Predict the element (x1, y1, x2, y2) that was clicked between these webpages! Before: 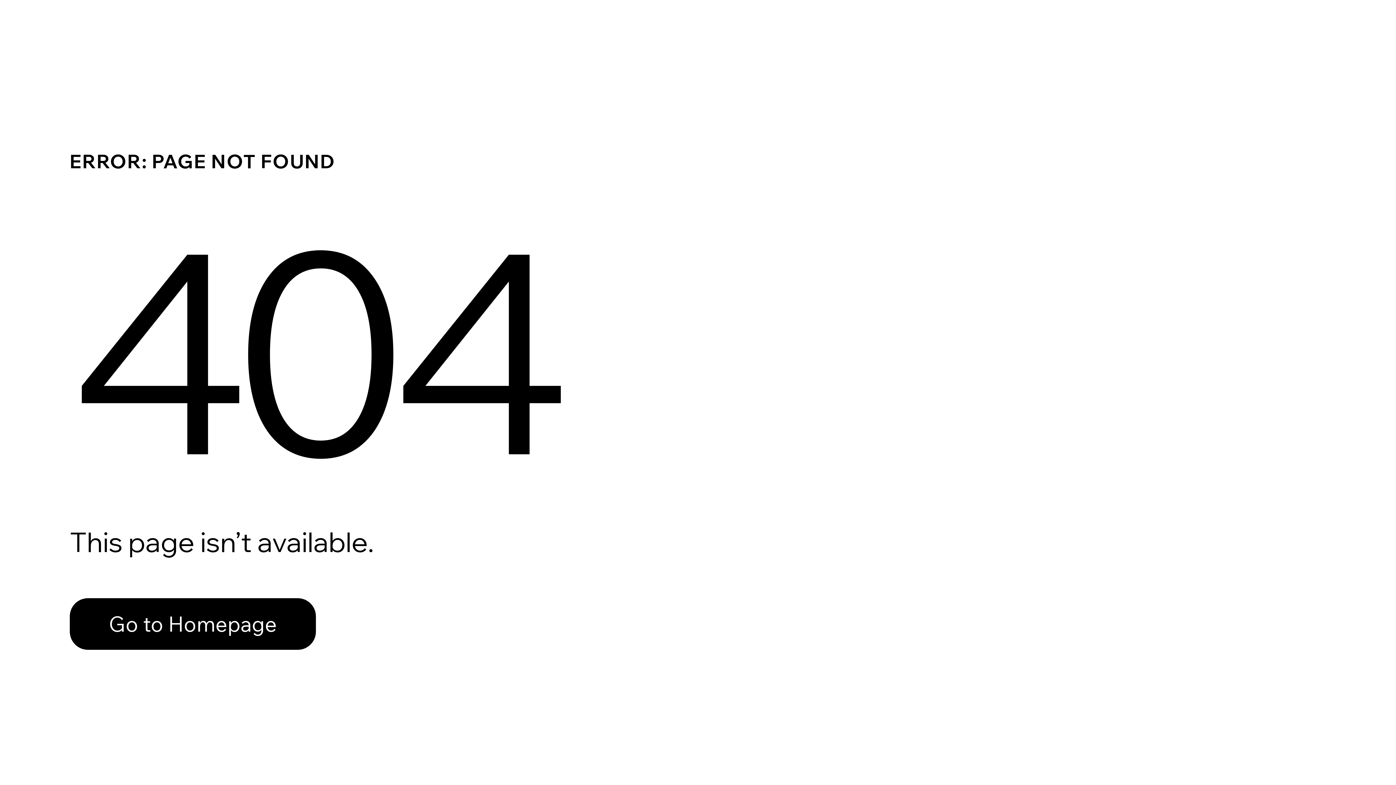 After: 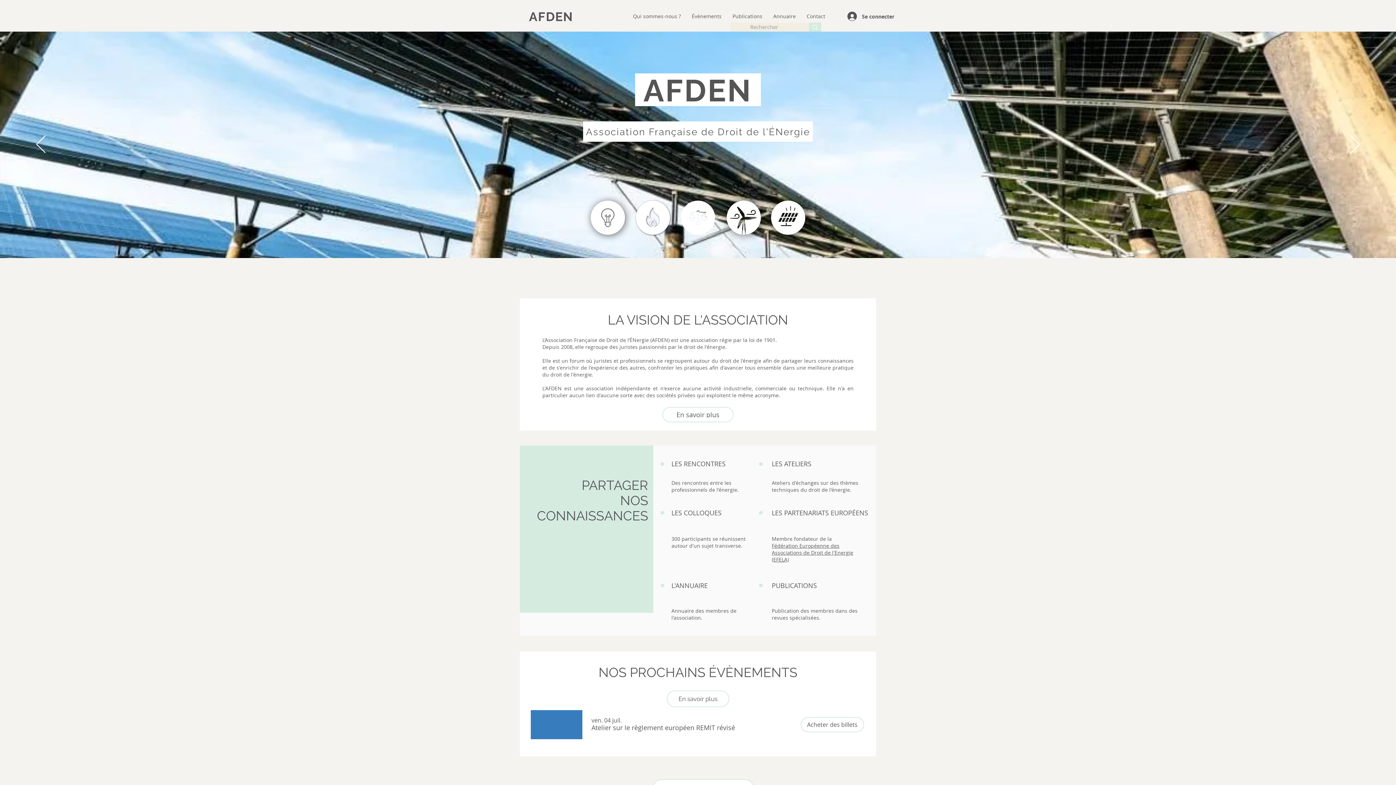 Action: bbox: (69, 598, 316, 650) label: Go to Homepage